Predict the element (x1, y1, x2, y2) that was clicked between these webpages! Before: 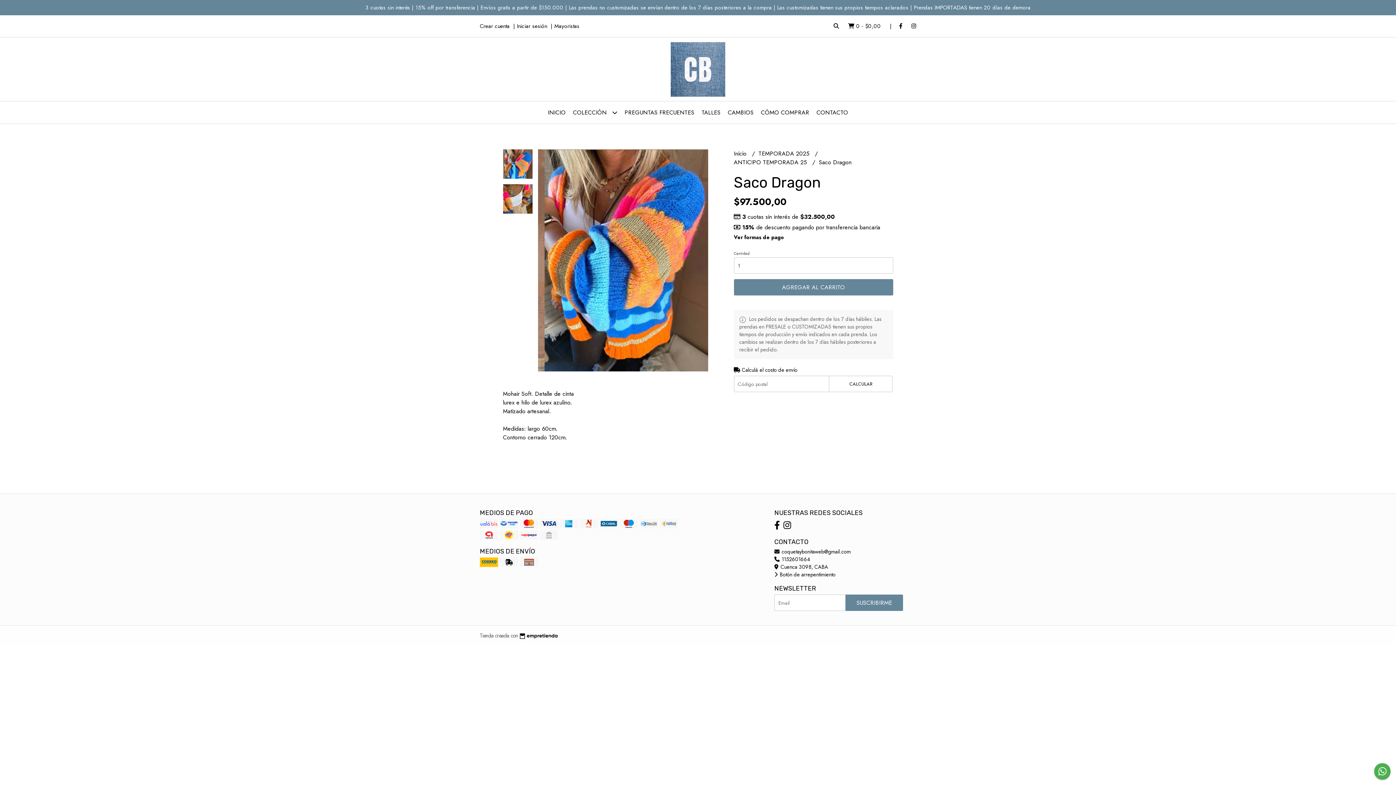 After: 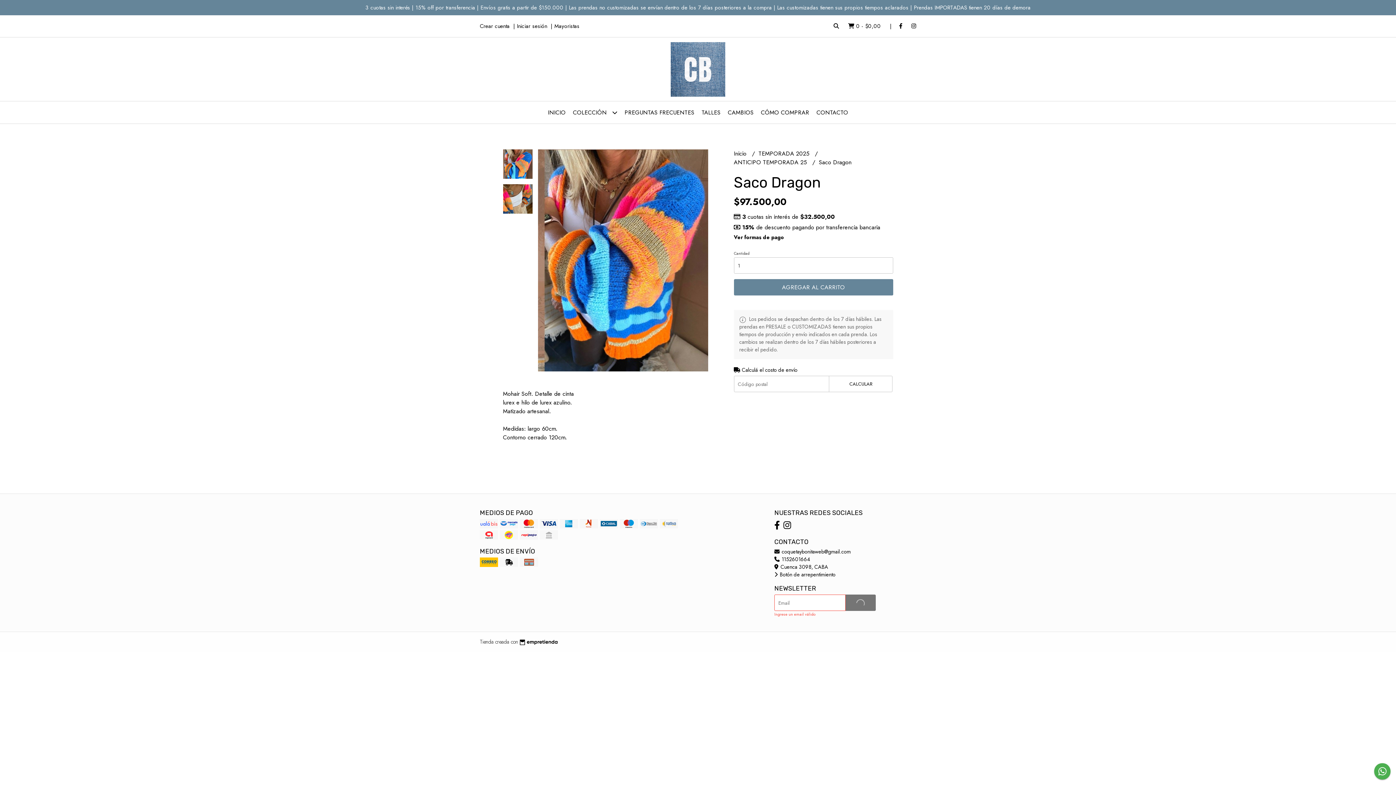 Action: label: SUSCRIBIRME bbox: (845, 594, 903, 611)